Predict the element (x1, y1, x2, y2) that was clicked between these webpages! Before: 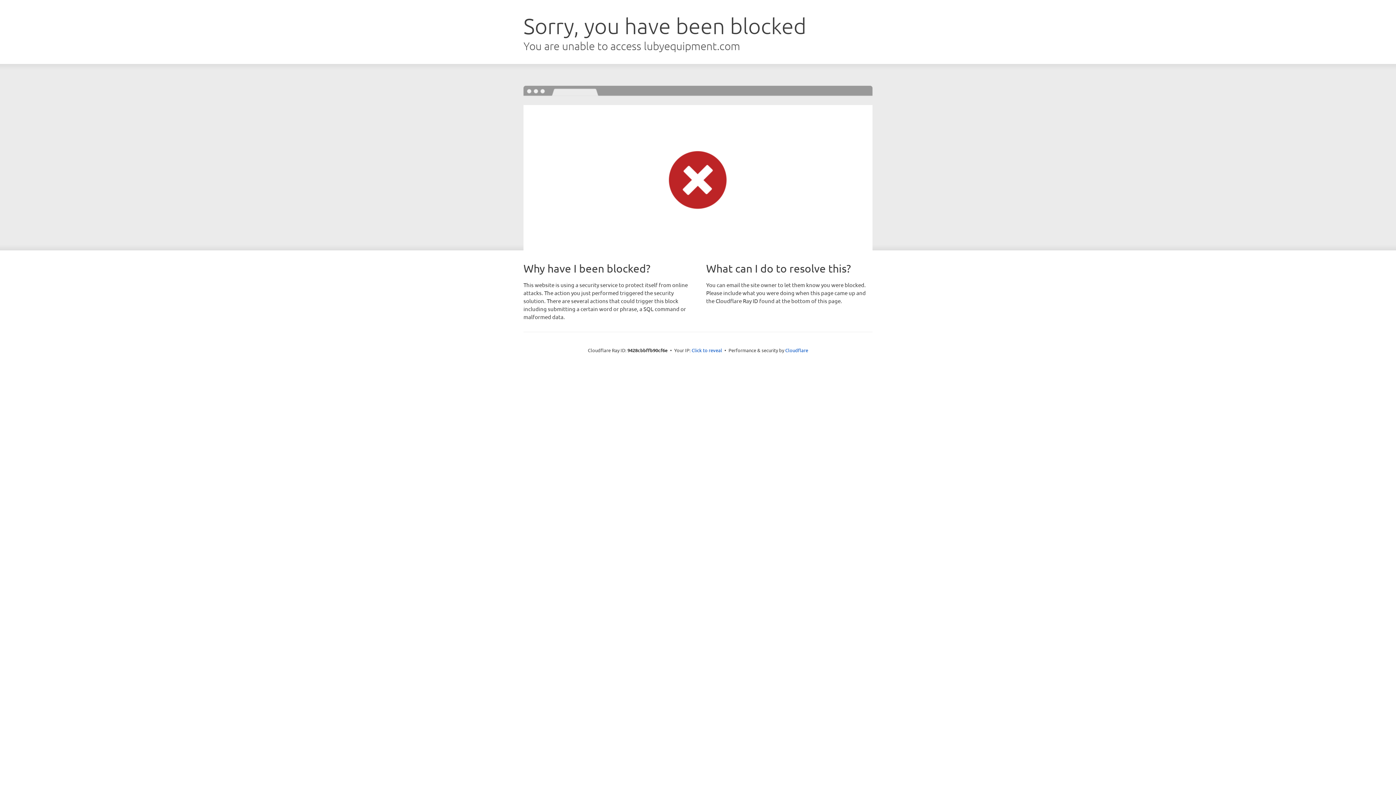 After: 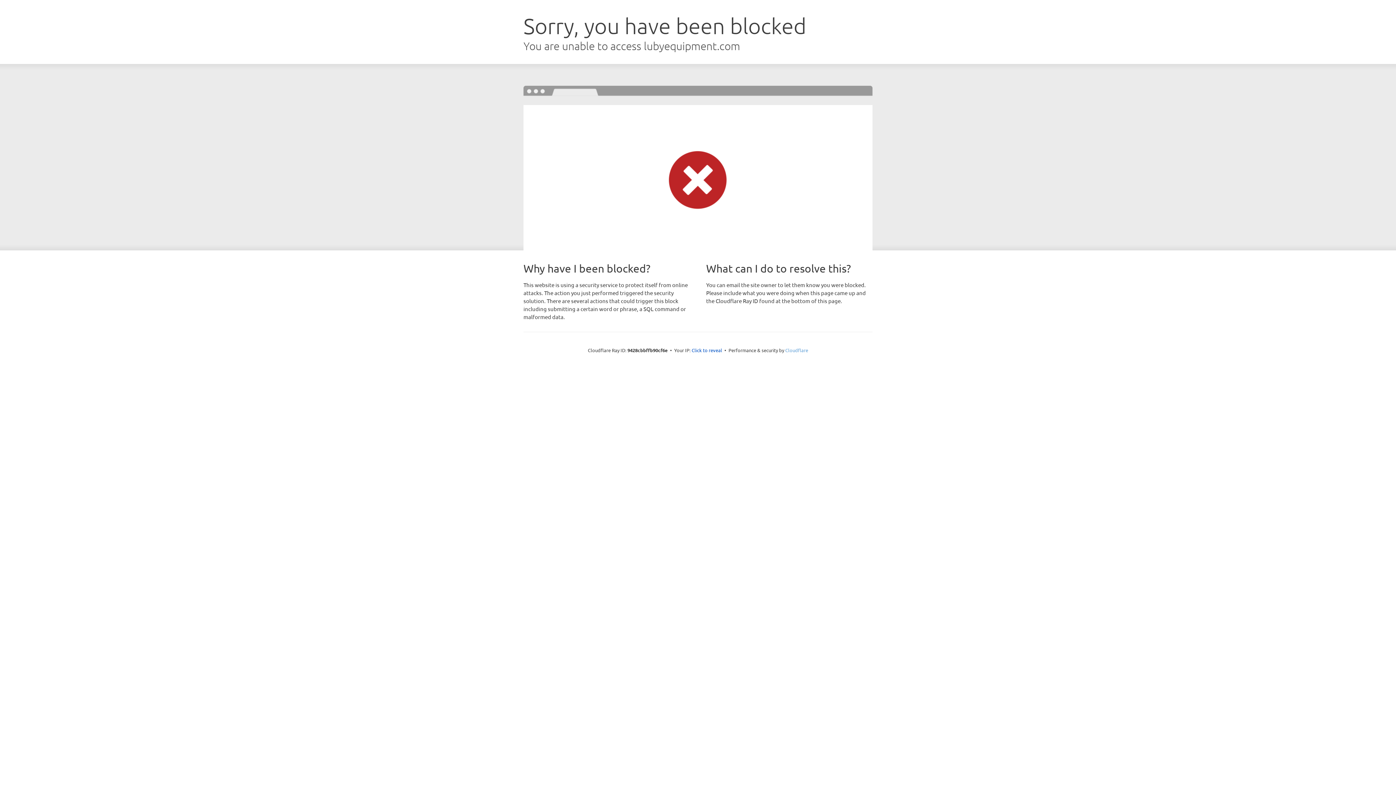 Action: label: Cloudflare bbox: (785, 347, 808, 353)